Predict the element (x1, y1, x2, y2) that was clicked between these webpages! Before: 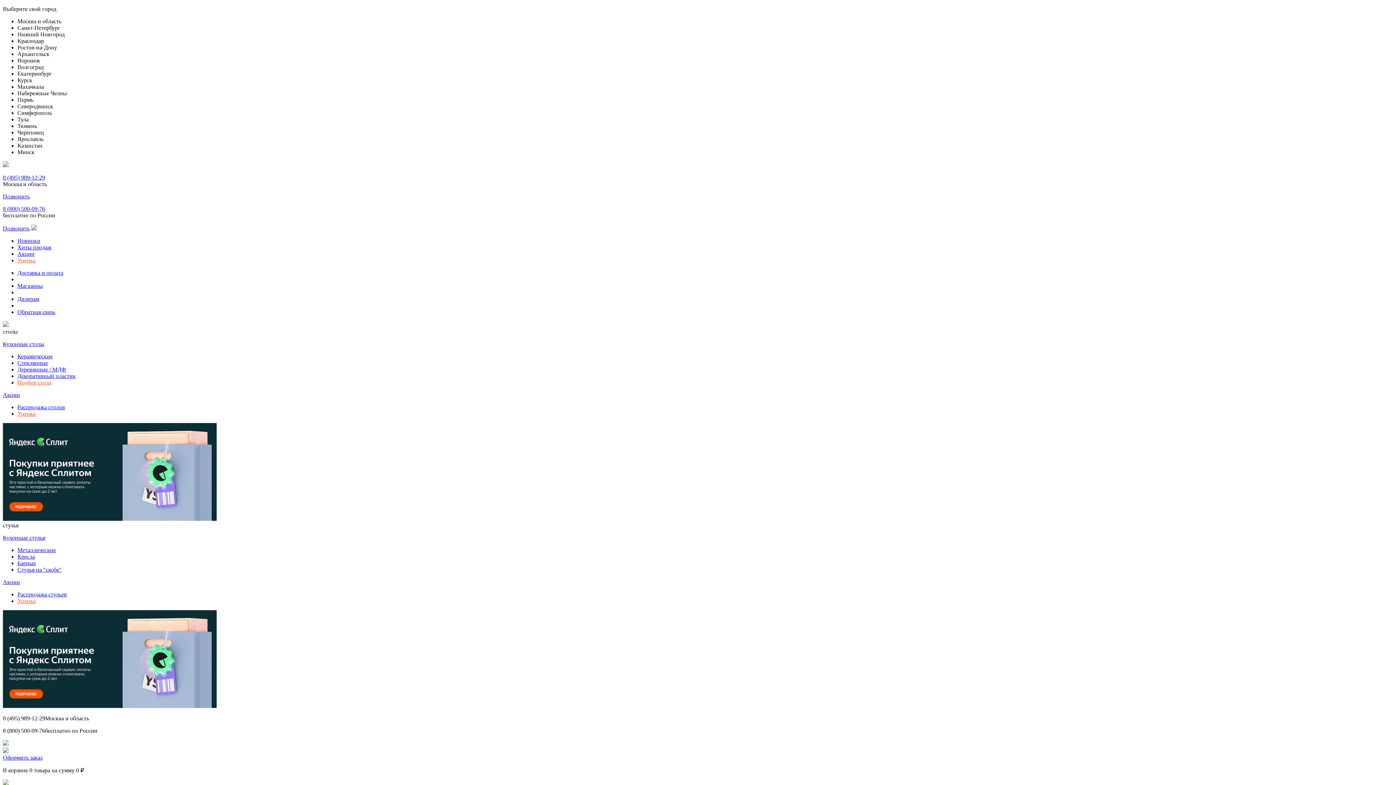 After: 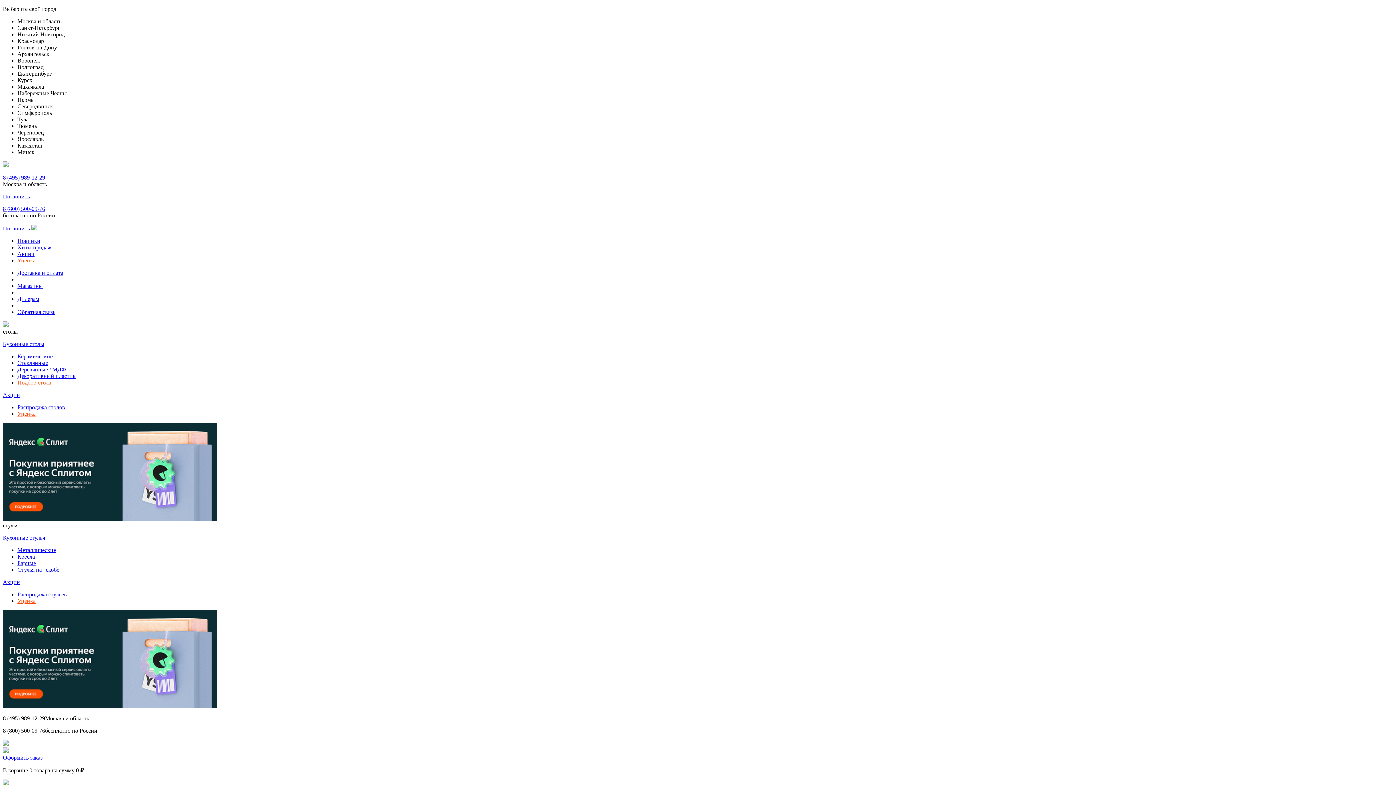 Action: bbox: (17, 410, 35, 417) label: Уценка